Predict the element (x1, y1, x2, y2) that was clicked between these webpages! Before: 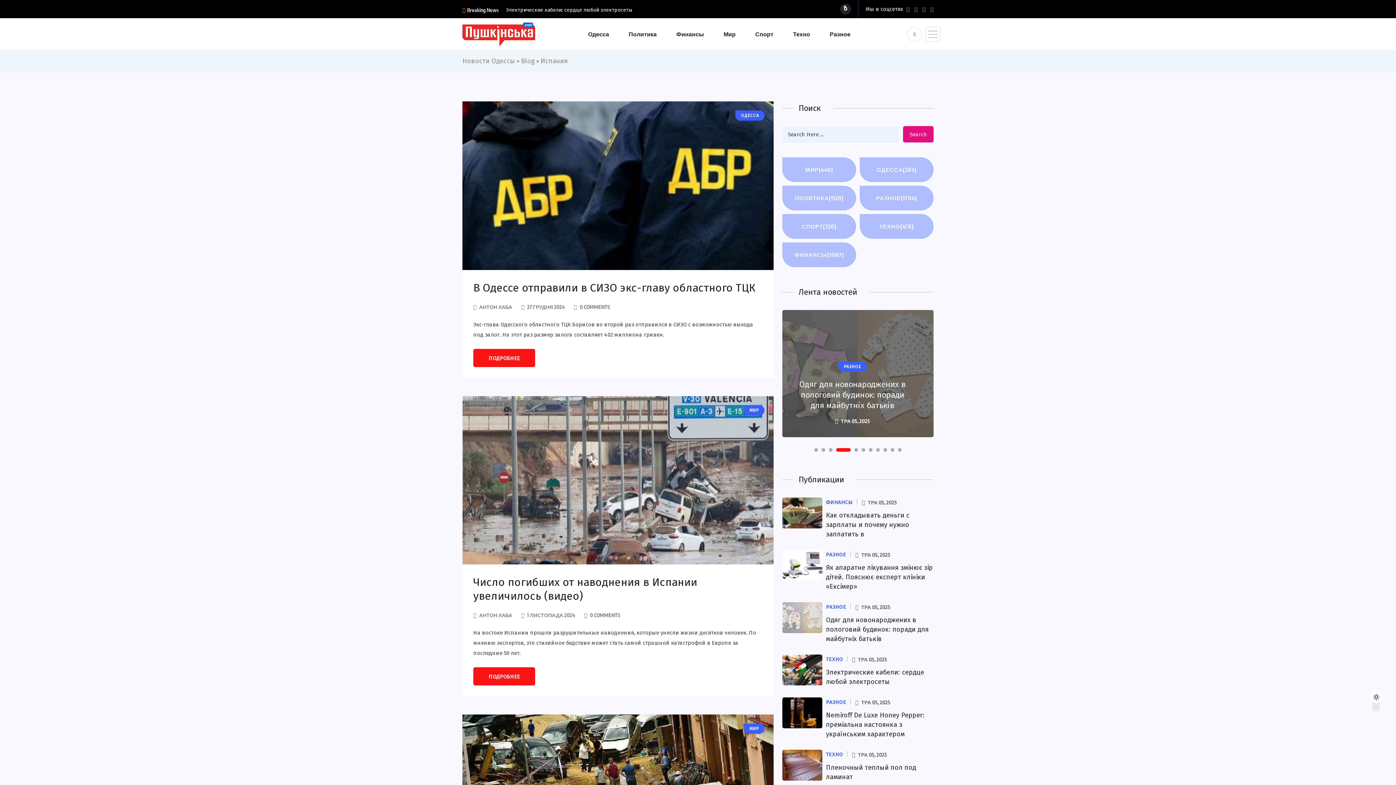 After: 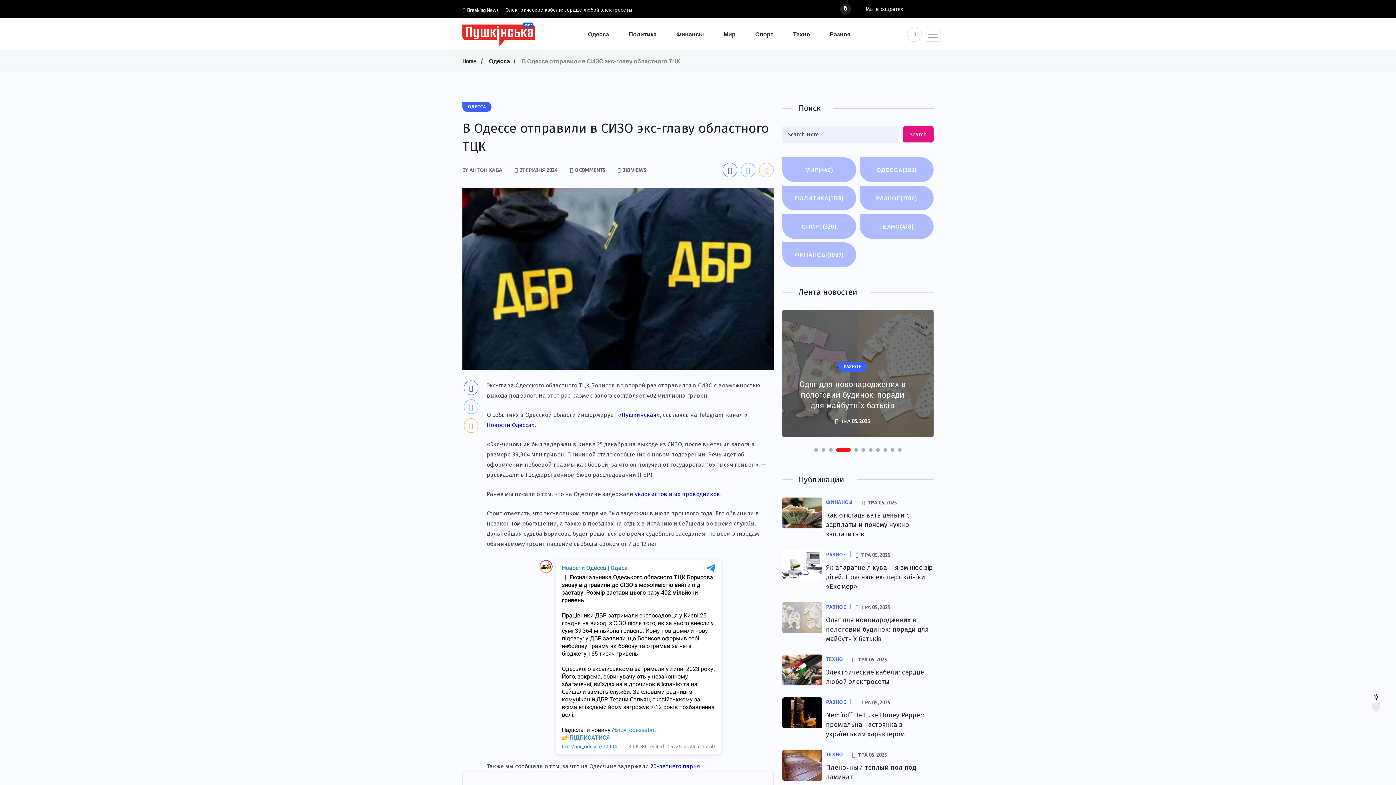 Action: bbox: (473, 281, 755, 294) label: В Одессе отправили в СИЗО экс-главу областного ТЦК